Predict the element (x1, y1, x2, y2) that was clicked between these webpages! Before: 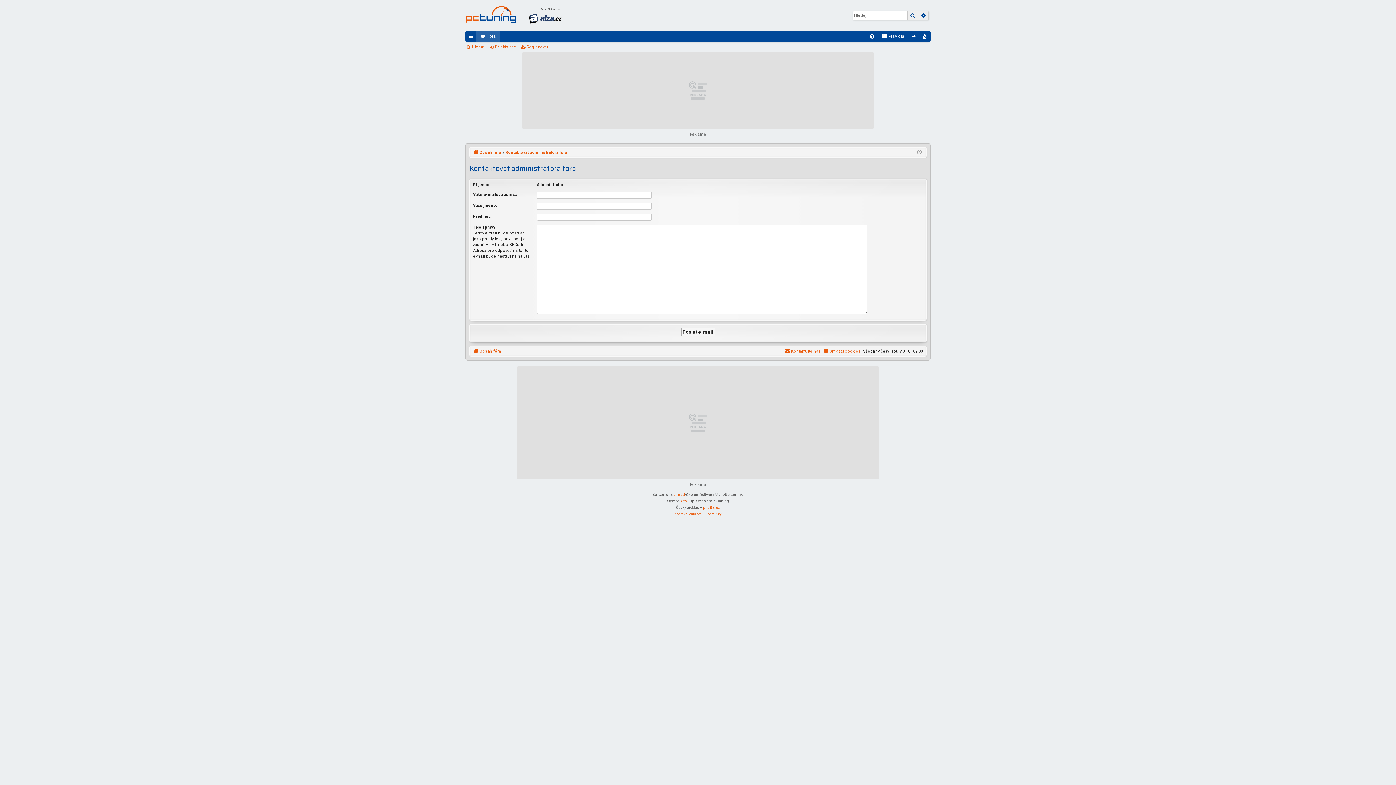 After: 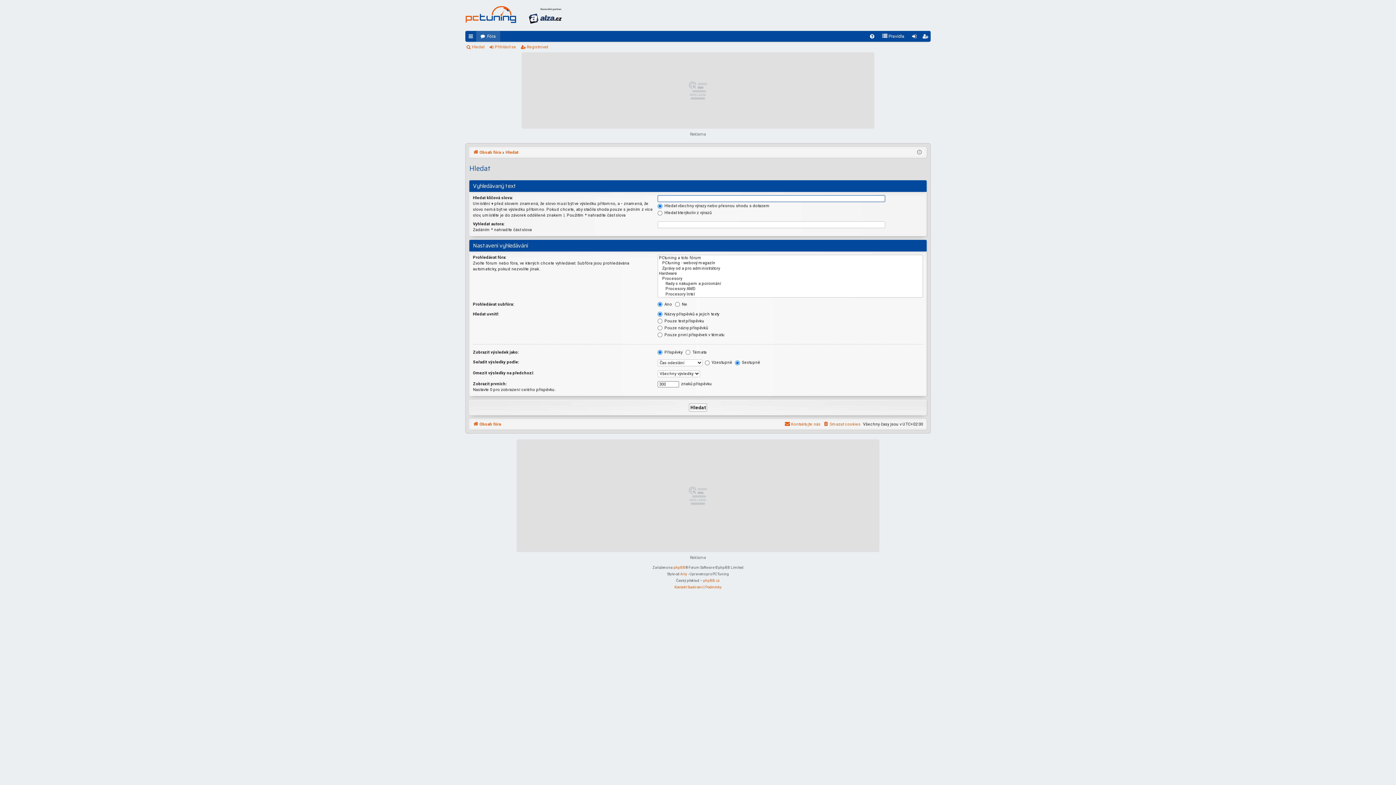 Action: bbox: (918, 11, 928, 19) label: Pokročilé hledání